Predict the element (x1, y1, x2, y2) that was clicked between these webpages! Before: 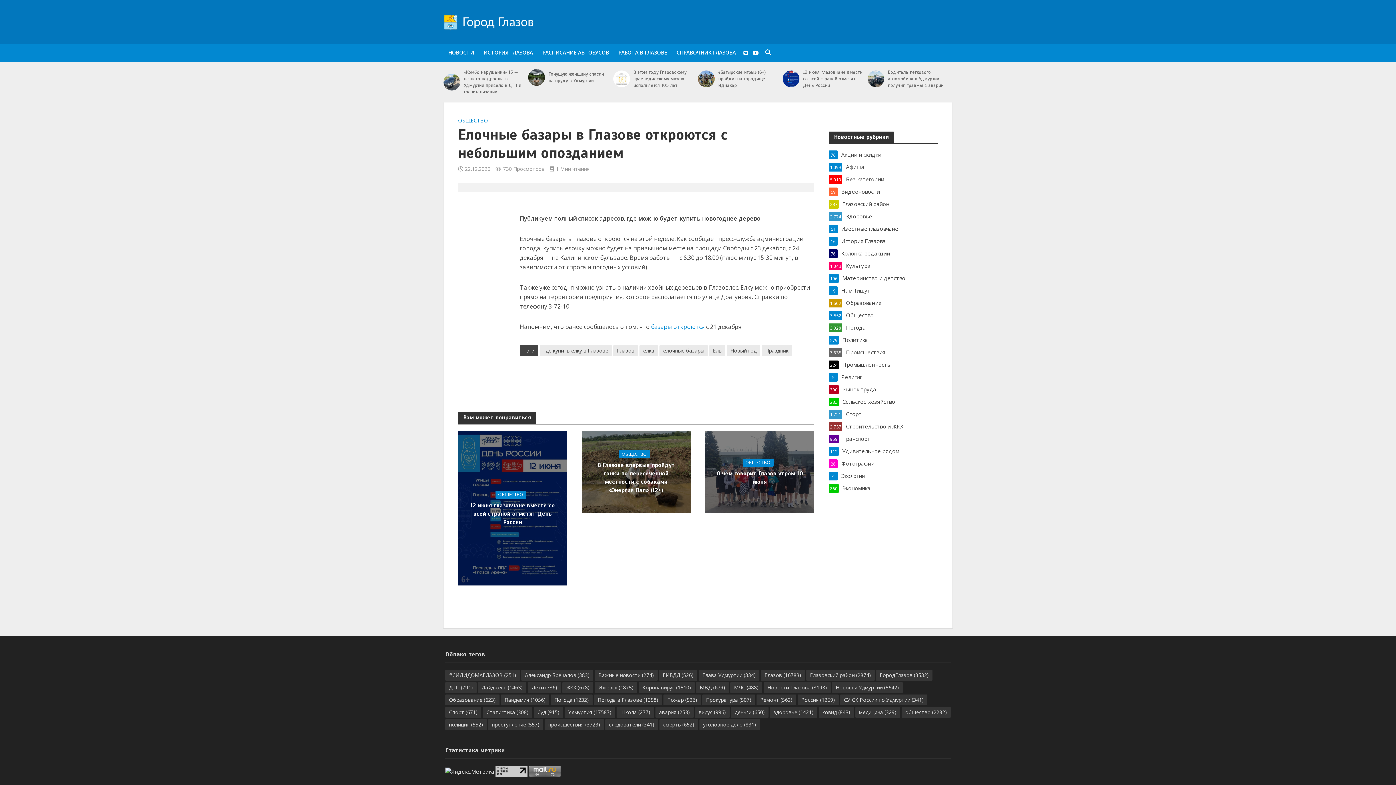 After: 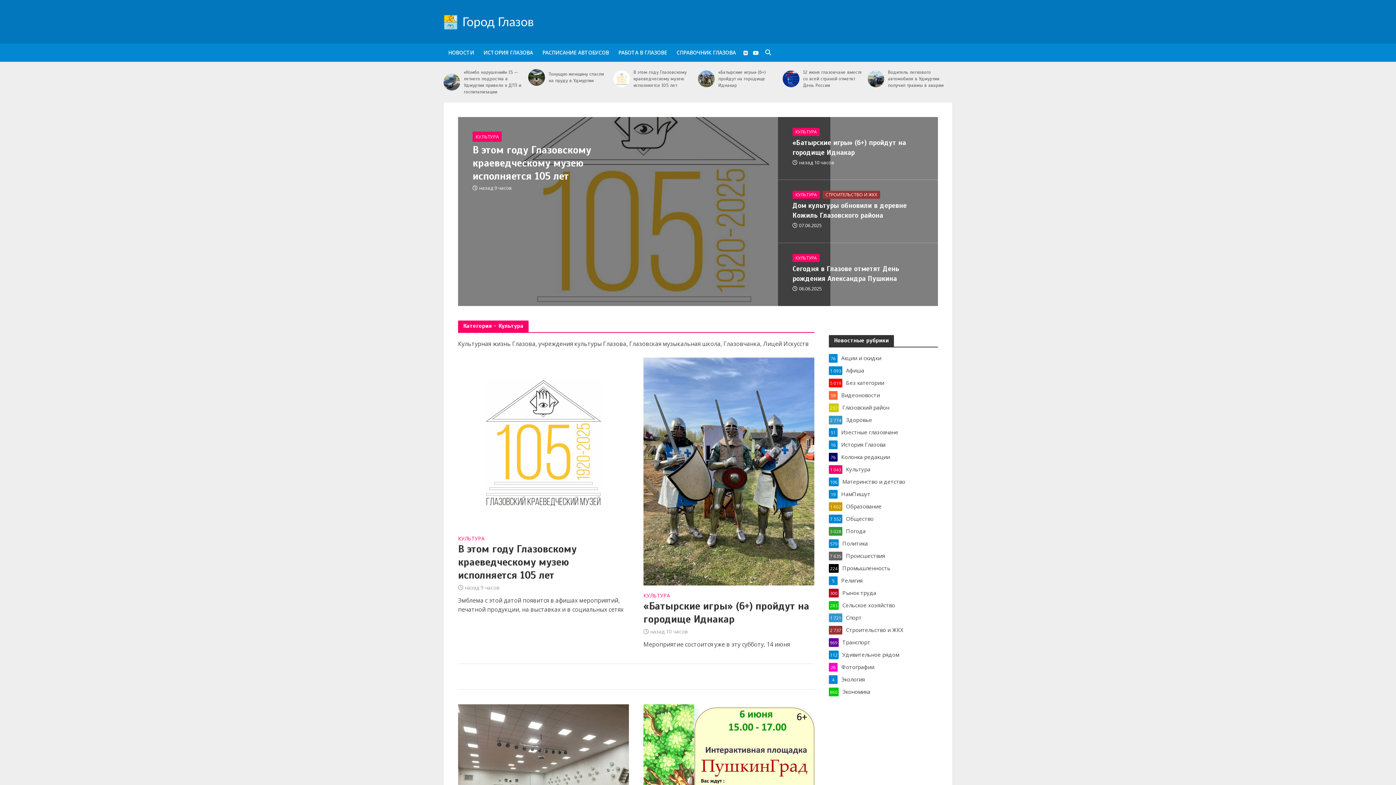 Action: bbox: (829, 261, 938, 269) label: Культура
1 043